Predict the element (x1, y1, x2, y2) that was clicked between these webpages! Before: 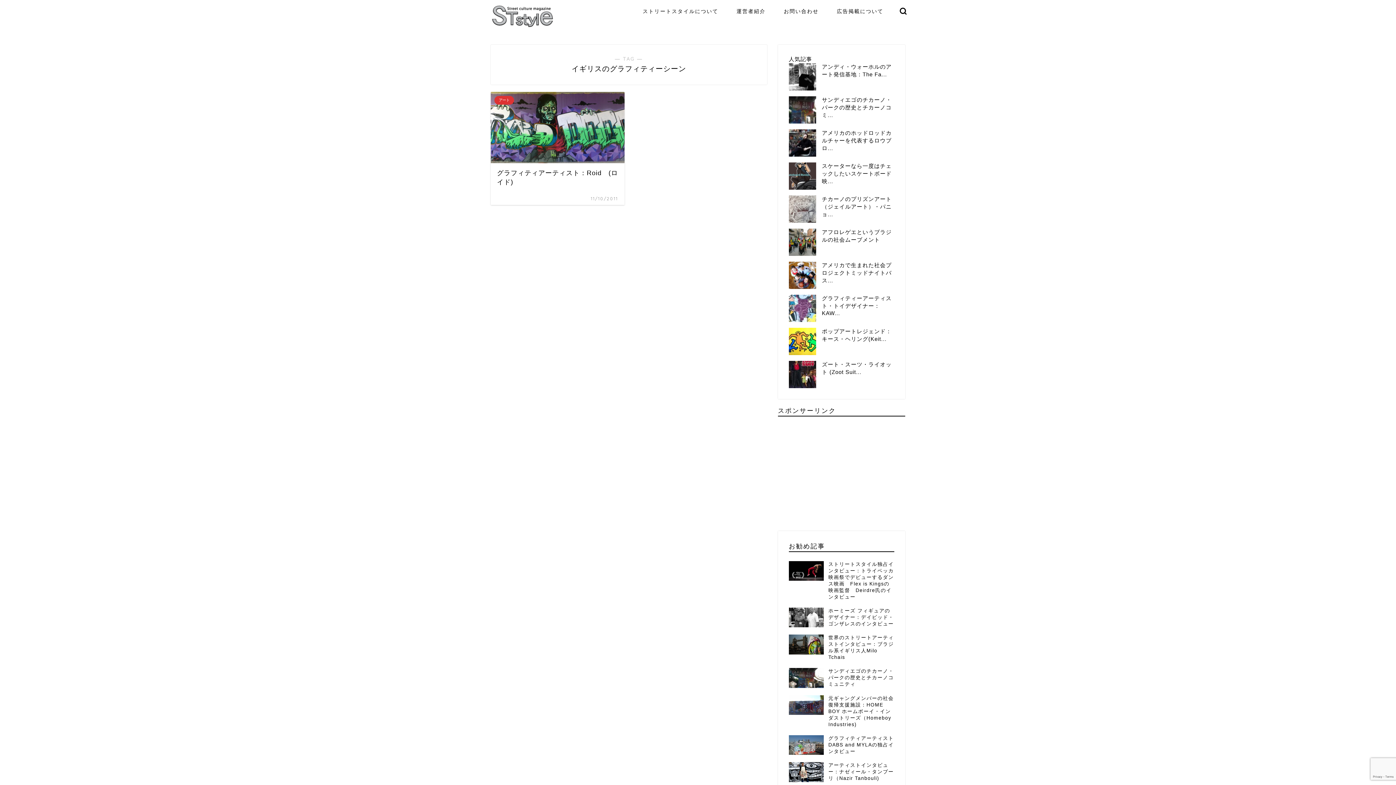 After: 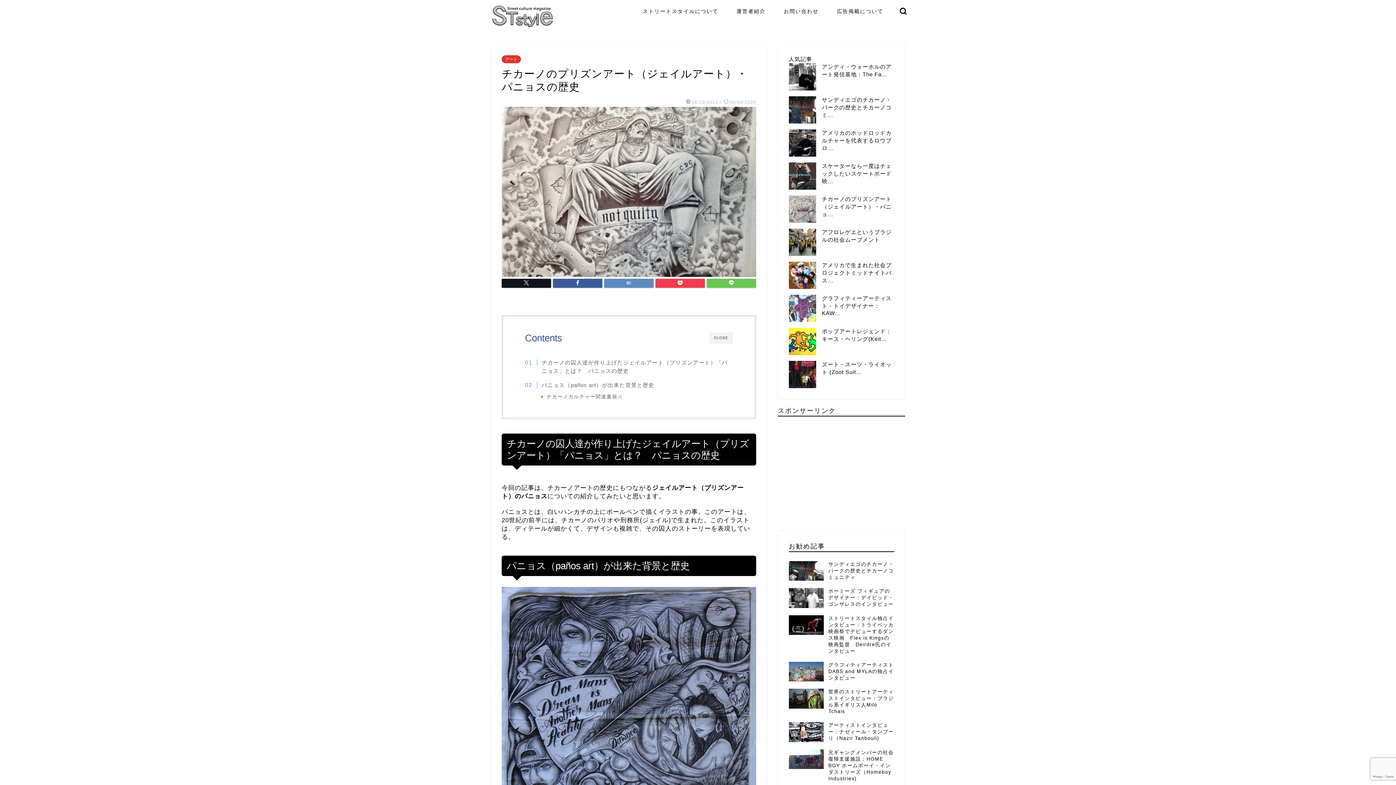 Action: label: チカーノのプリズンアート（ジェイルアート）・パニョ... bbox: (822, 196, 891, 217)